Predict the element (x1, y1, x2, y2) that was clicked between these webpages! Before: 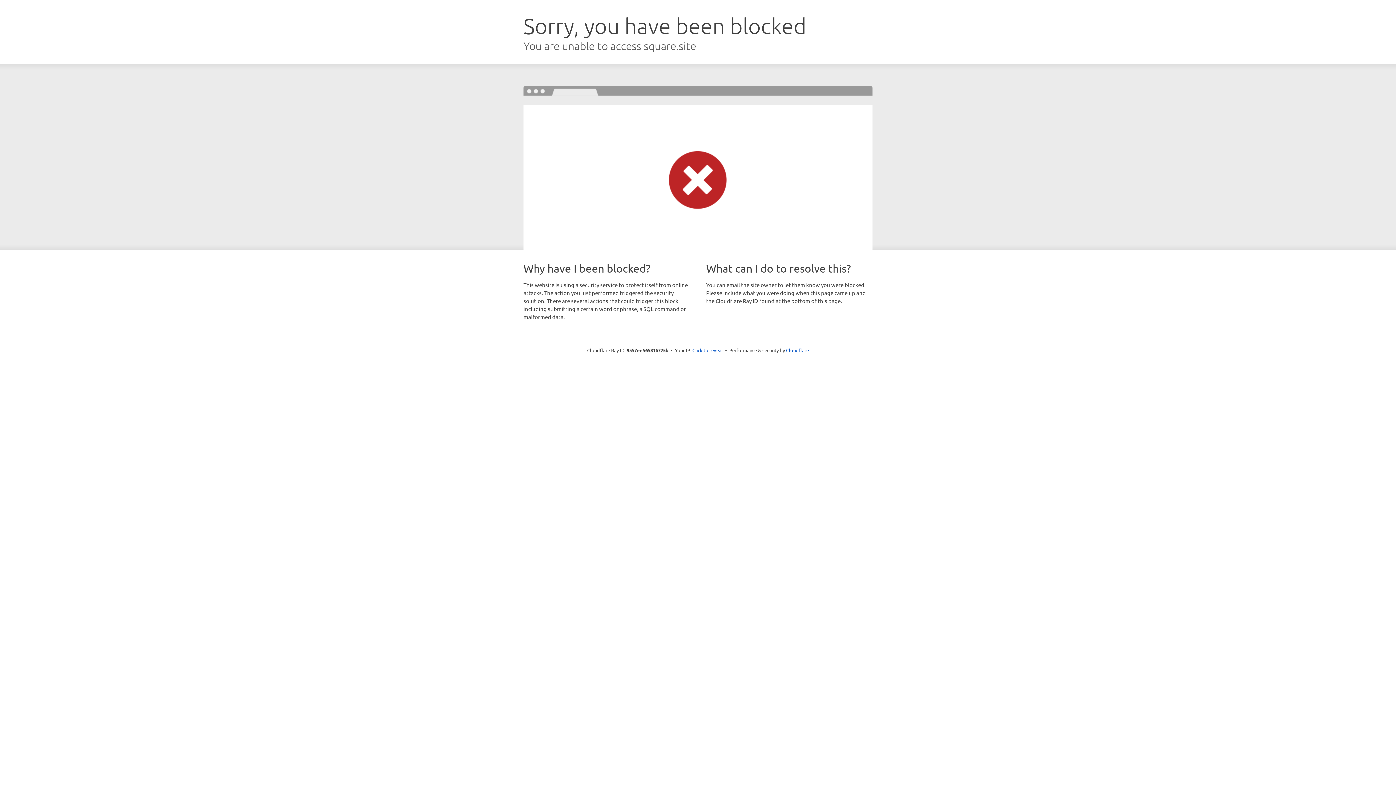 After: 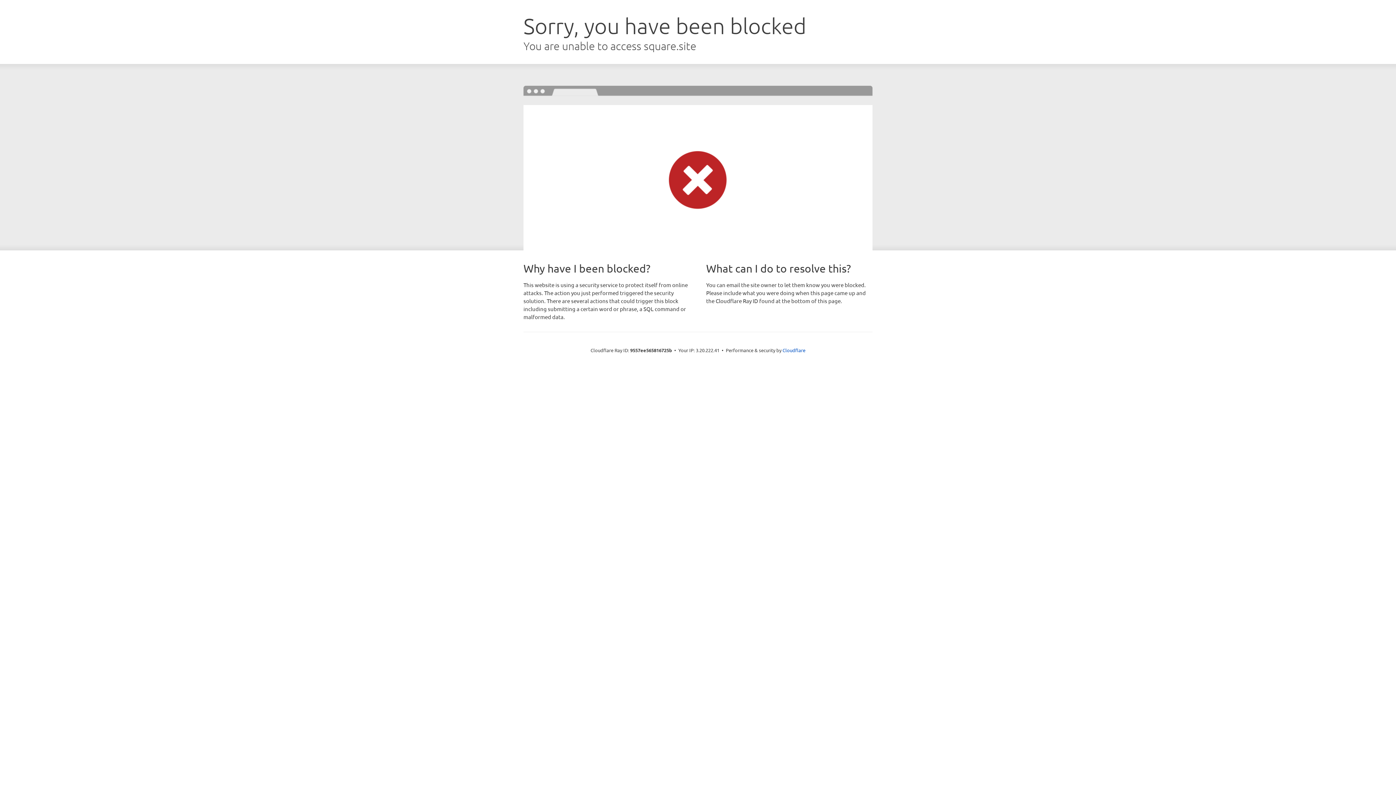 Action: bbox: (692, 346, 723, 353) label: Click to reveal